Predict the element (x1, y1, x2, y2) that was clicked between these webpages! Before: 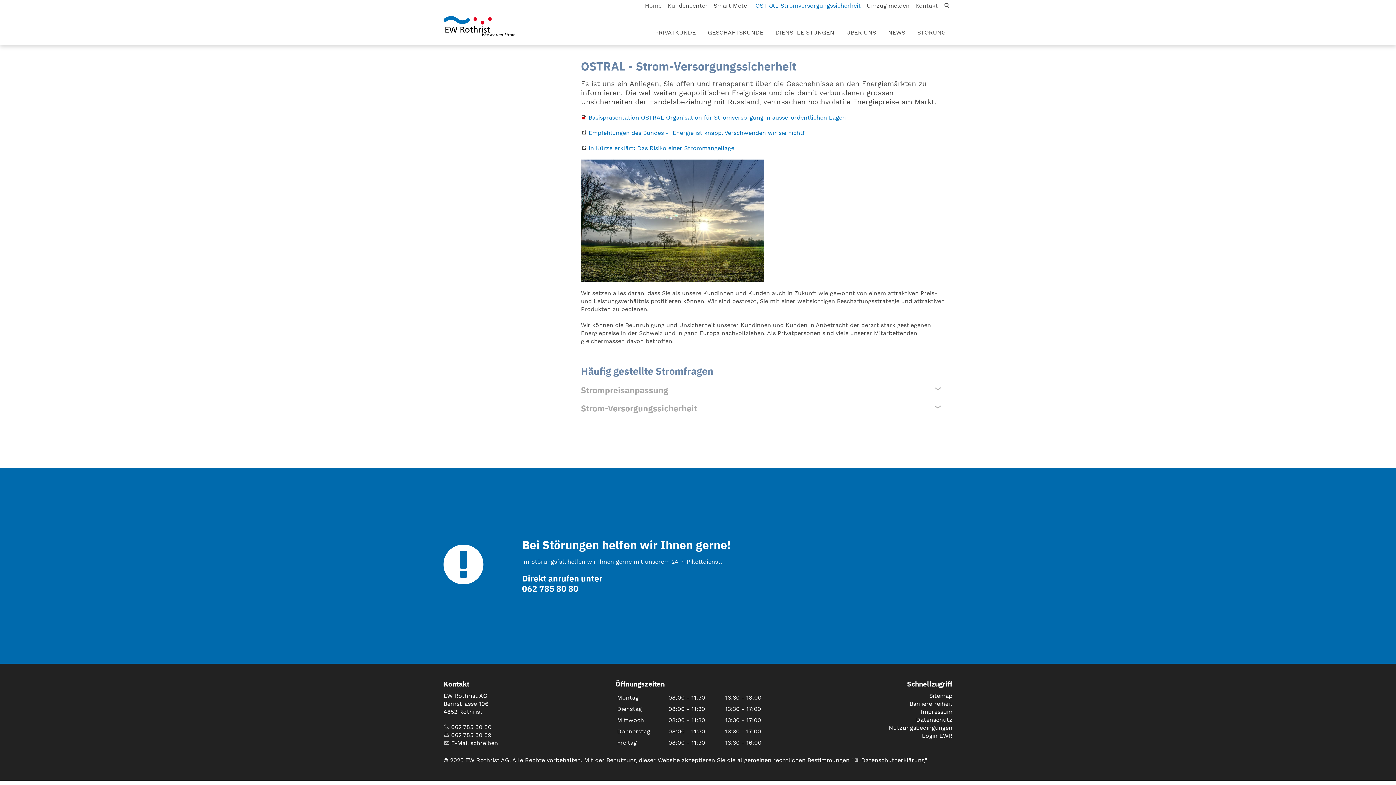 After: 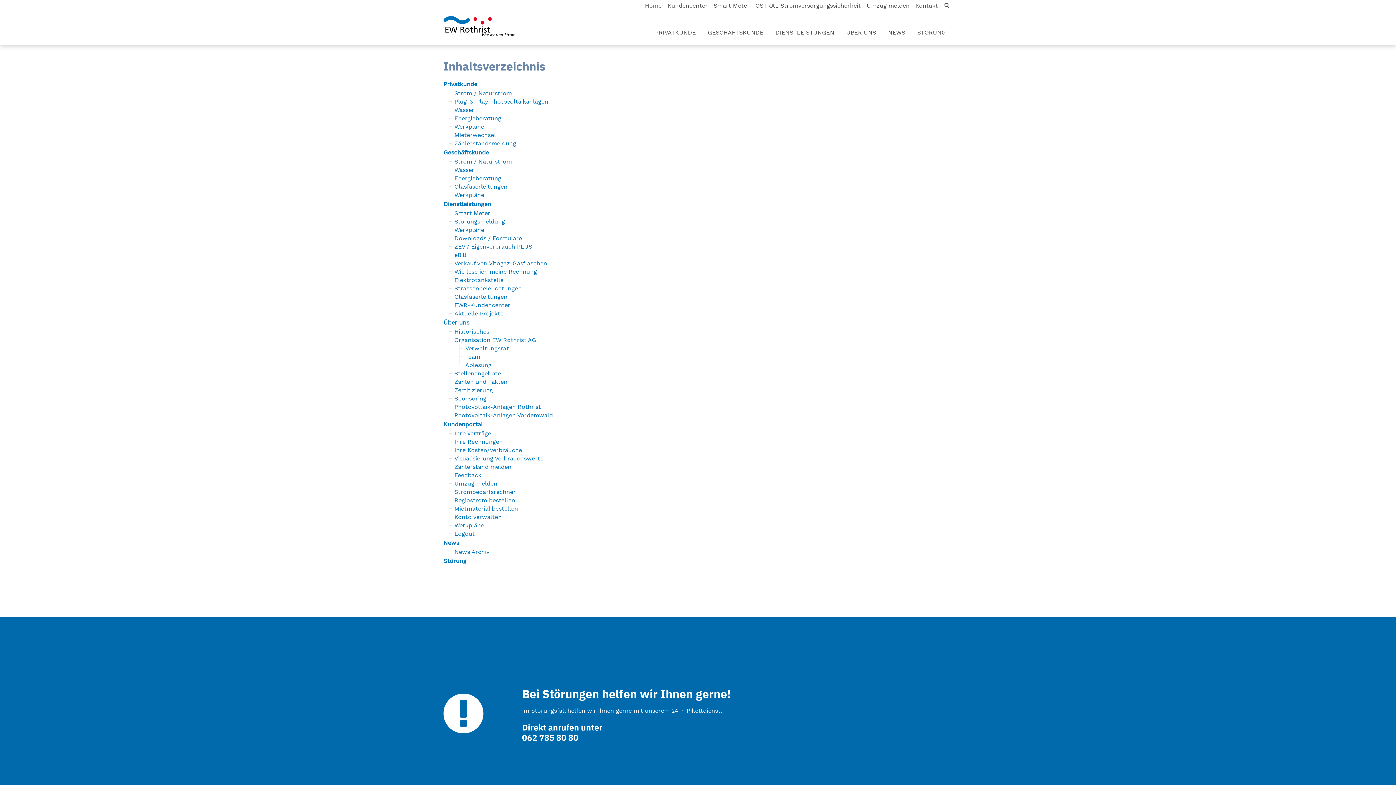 Action: bbox: (929, 692, 952, 699) label: Sitemap